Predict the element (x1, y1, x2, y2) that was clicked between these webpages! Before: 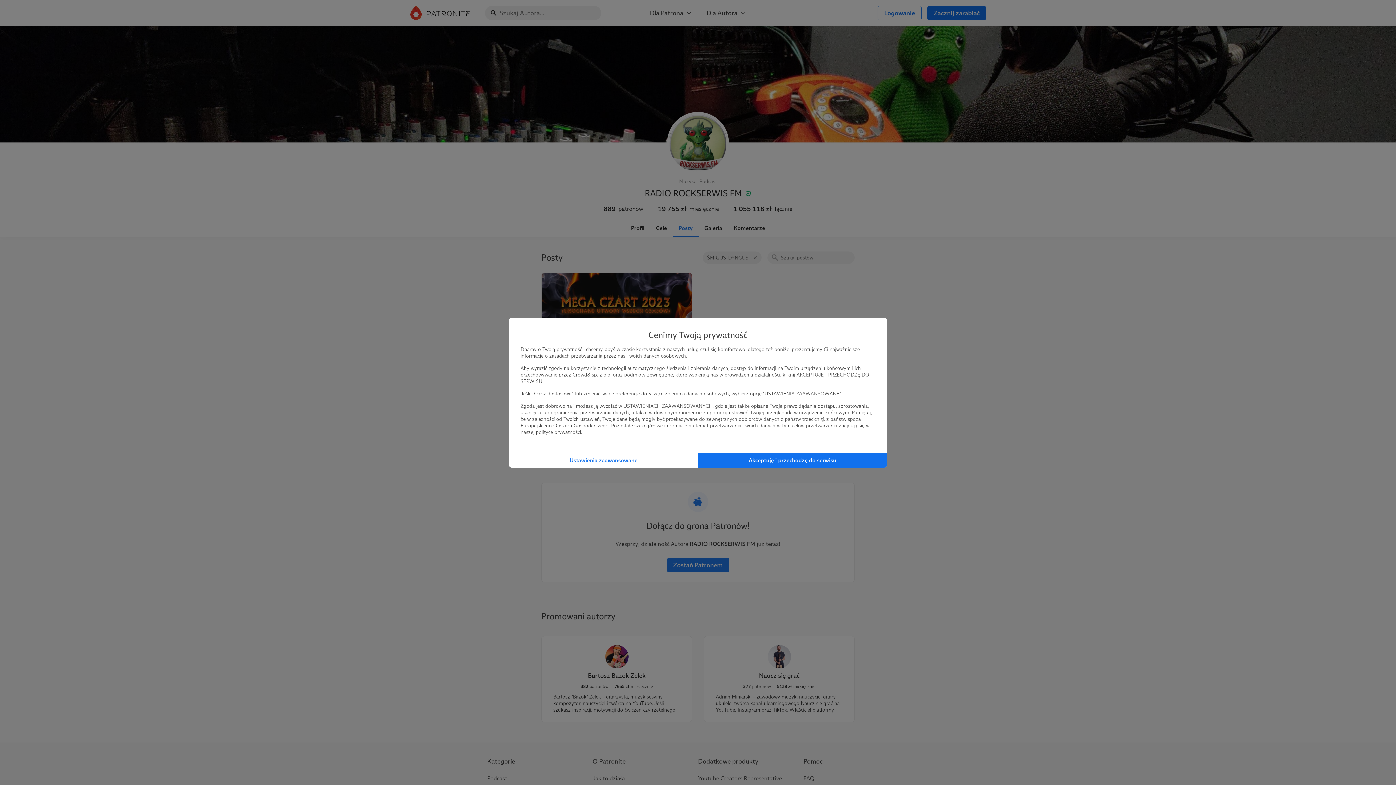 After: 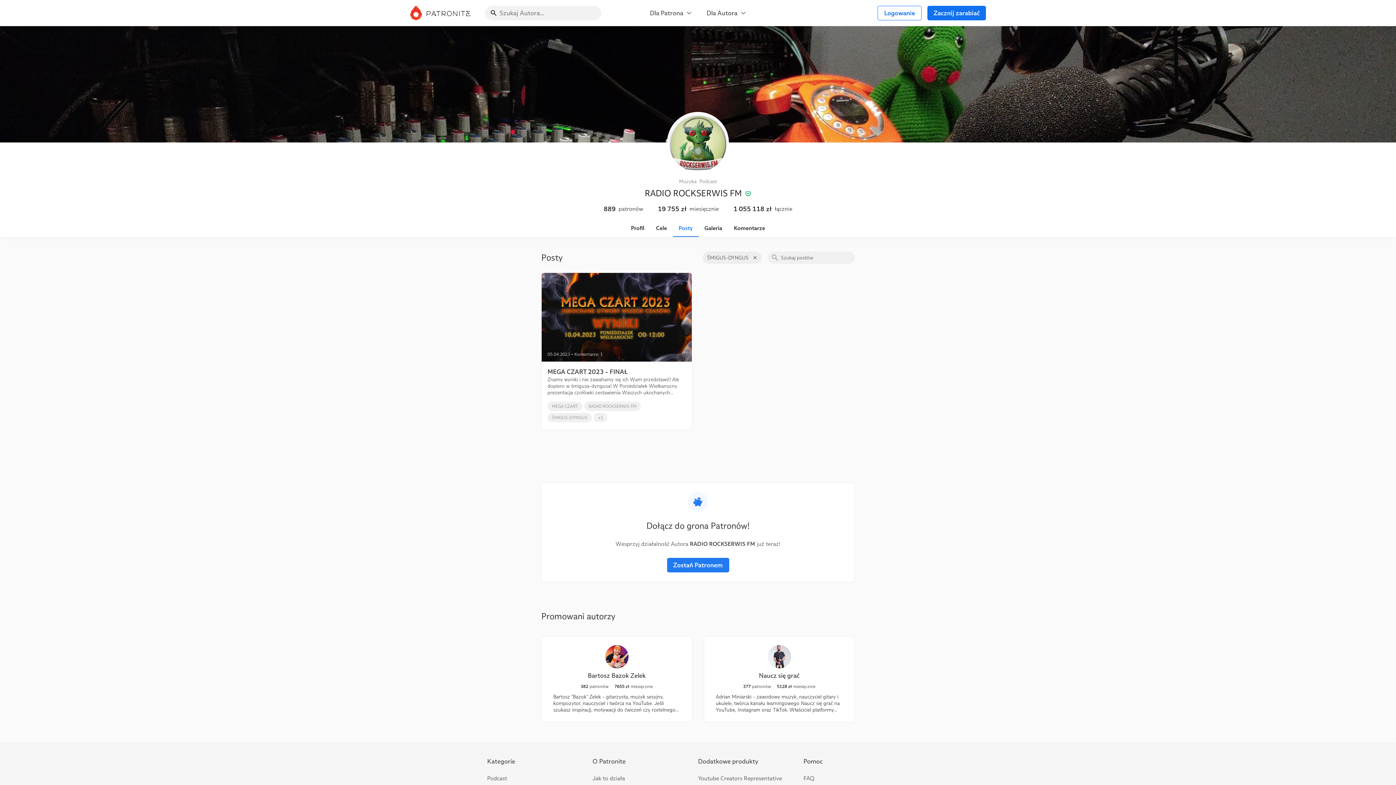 Action: label: Akceptuję i przechodzę do serwisu bbox: (698, 452, 887, 467)